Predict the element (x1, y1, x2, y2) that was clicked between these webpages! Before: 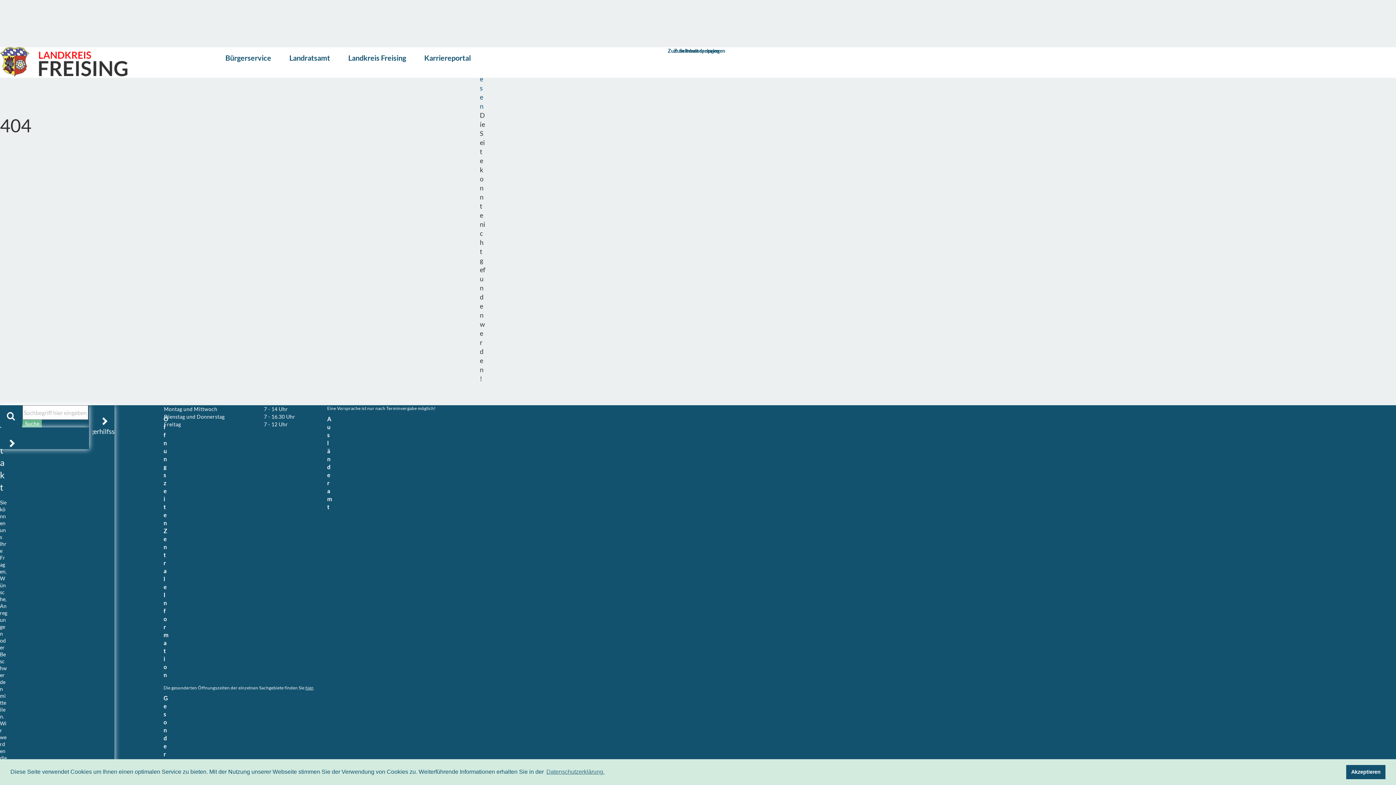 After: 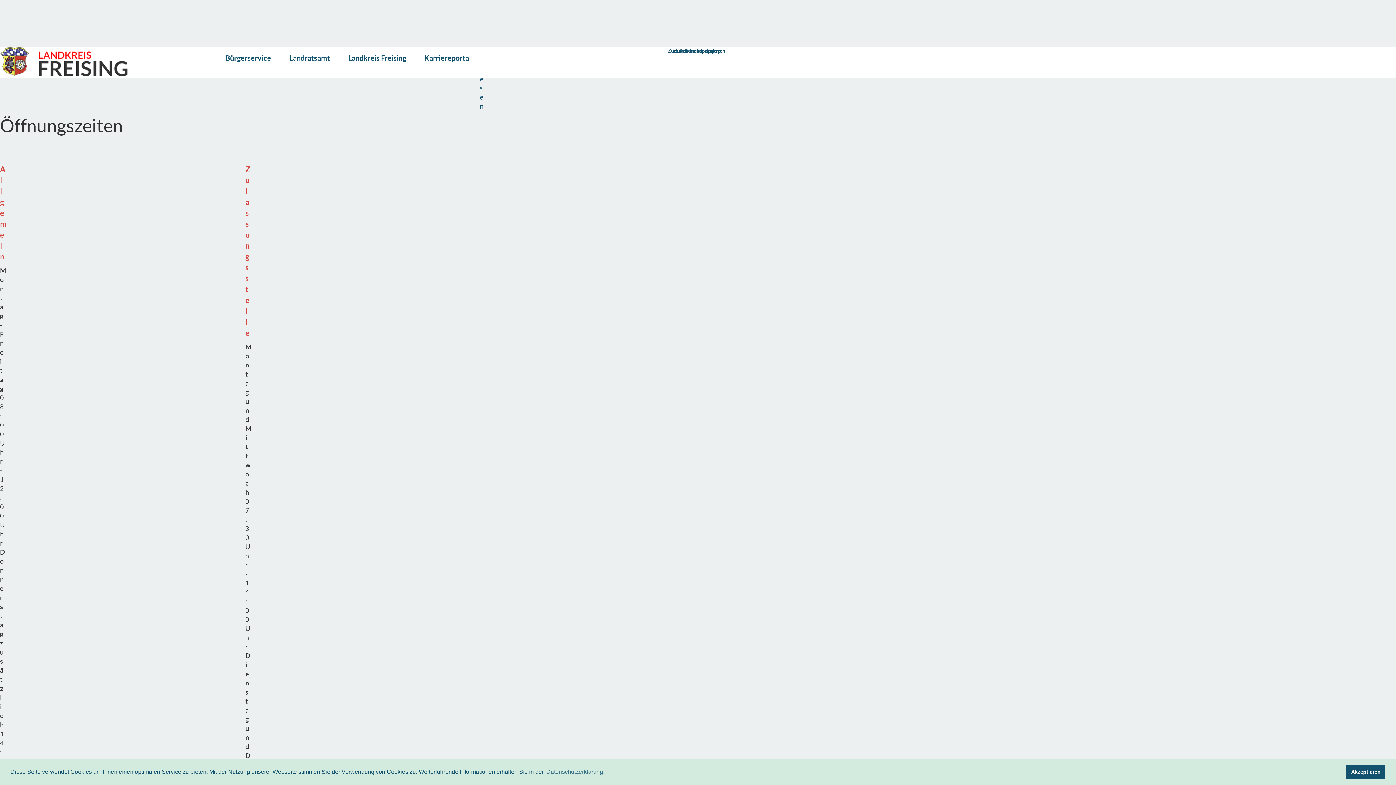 Action: label: hier bbox: (305, 685, 313, 690)